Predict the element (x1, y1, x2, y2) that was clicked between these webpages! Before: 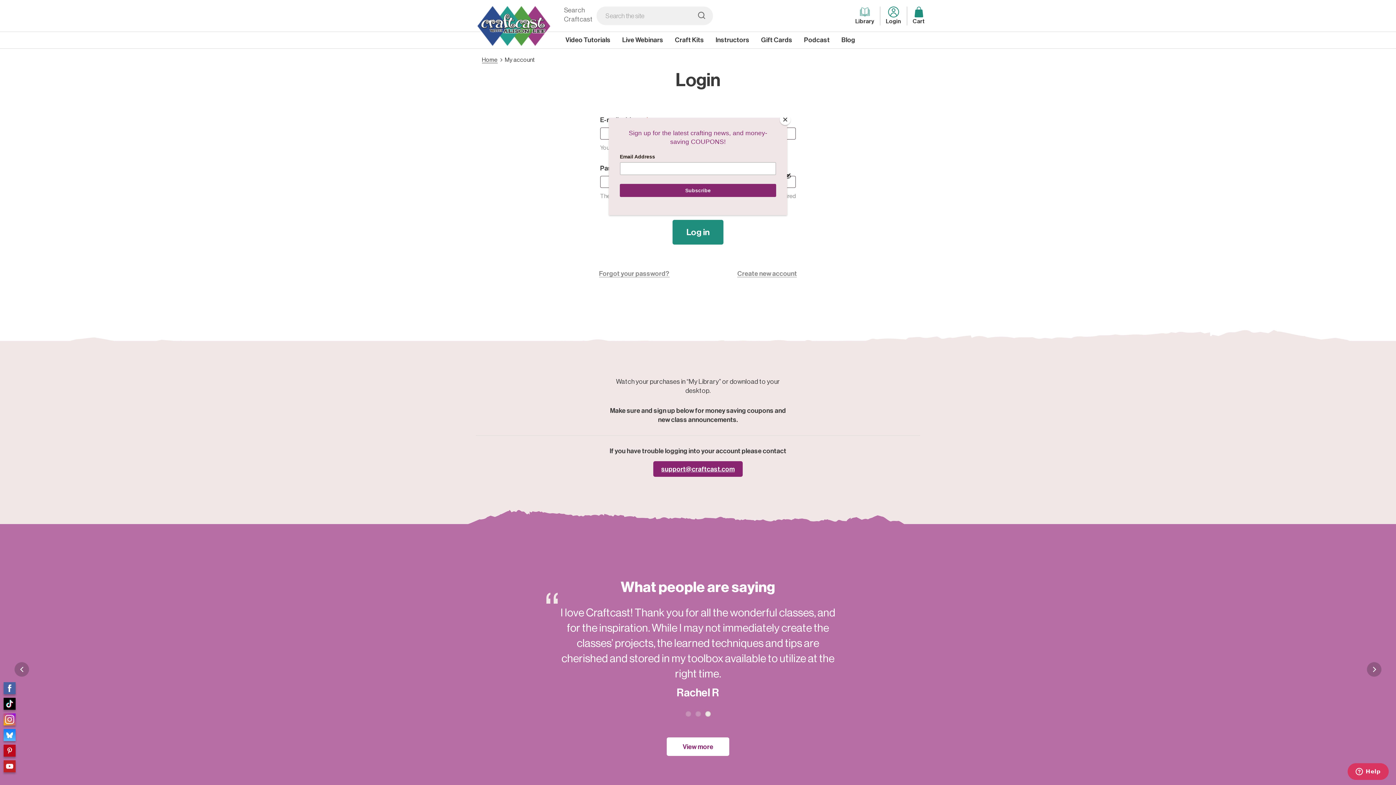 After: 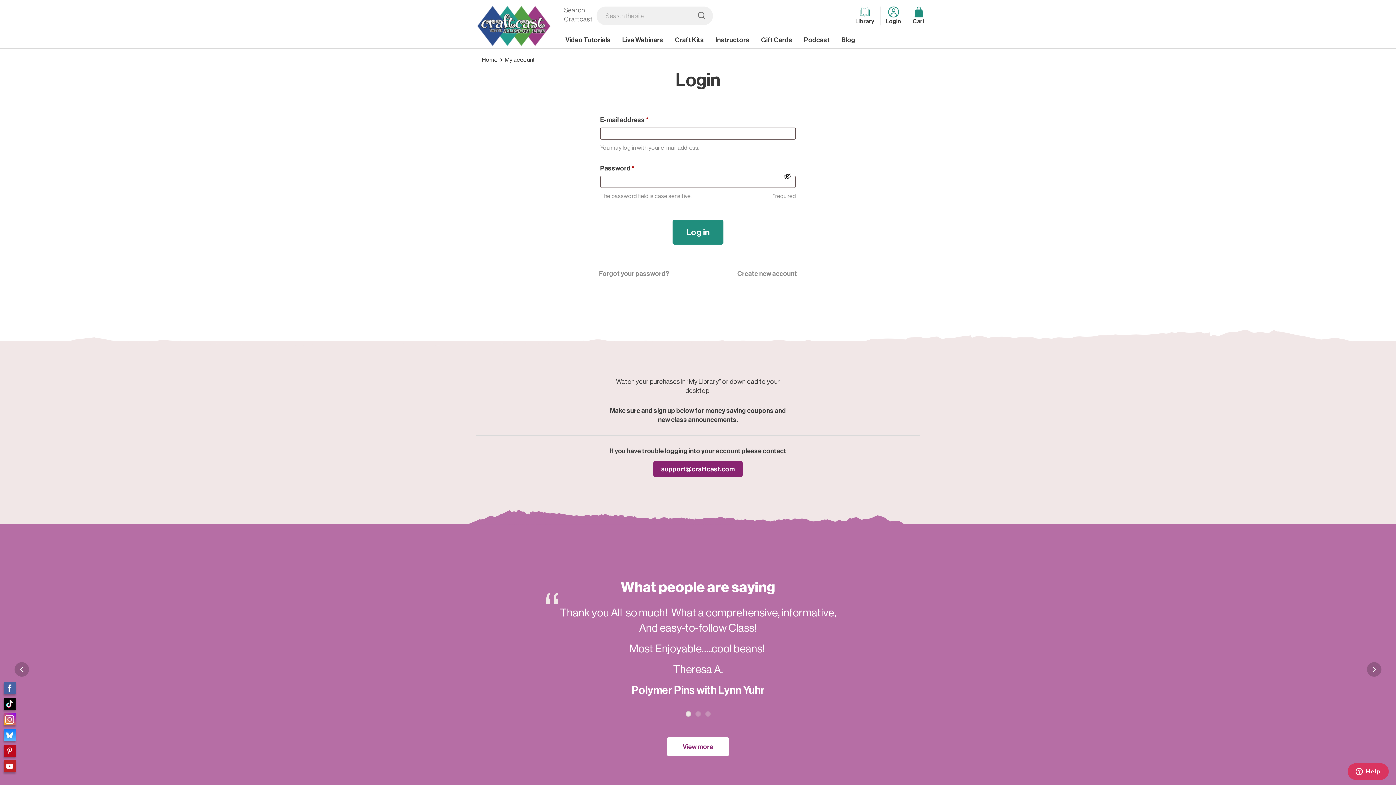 Action: label: Close bbox: (780, 114, 790, 125)